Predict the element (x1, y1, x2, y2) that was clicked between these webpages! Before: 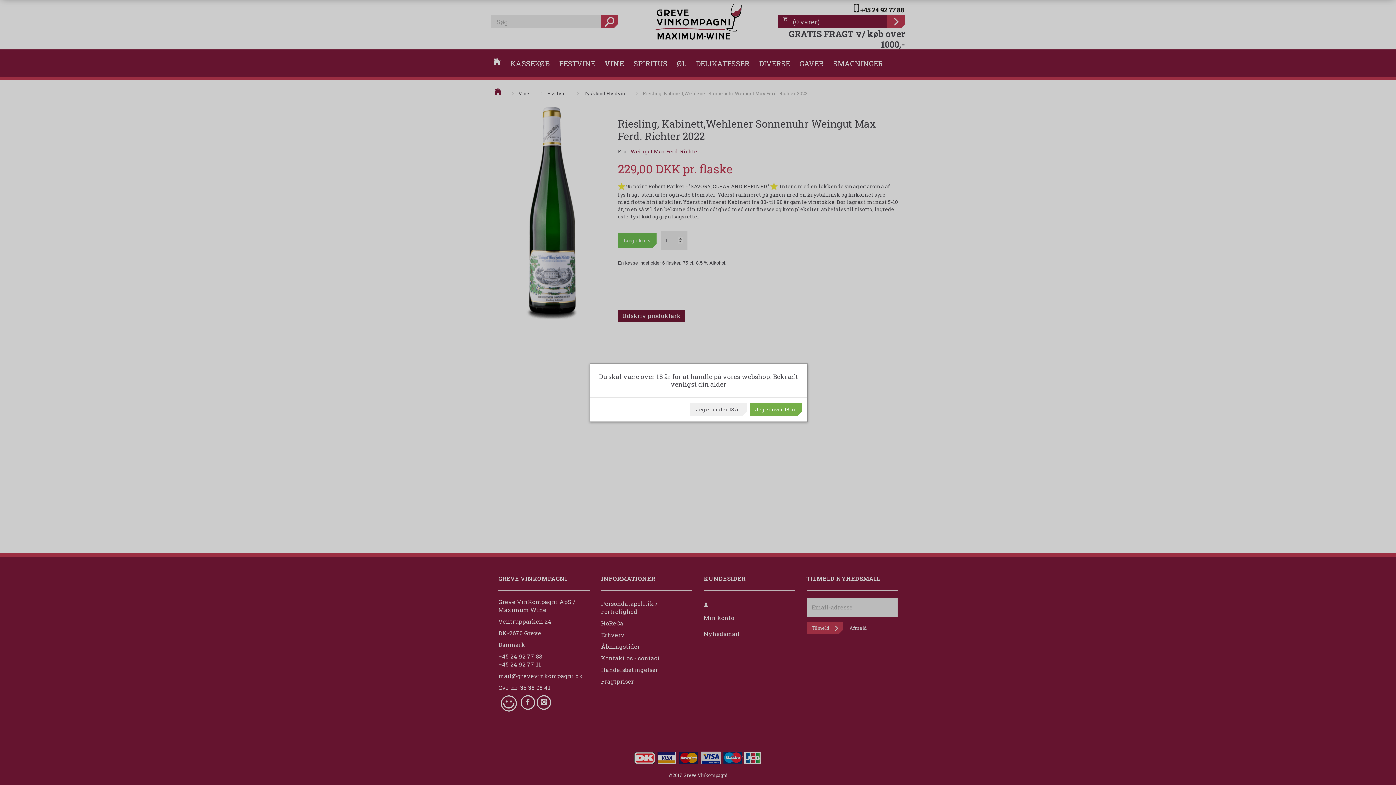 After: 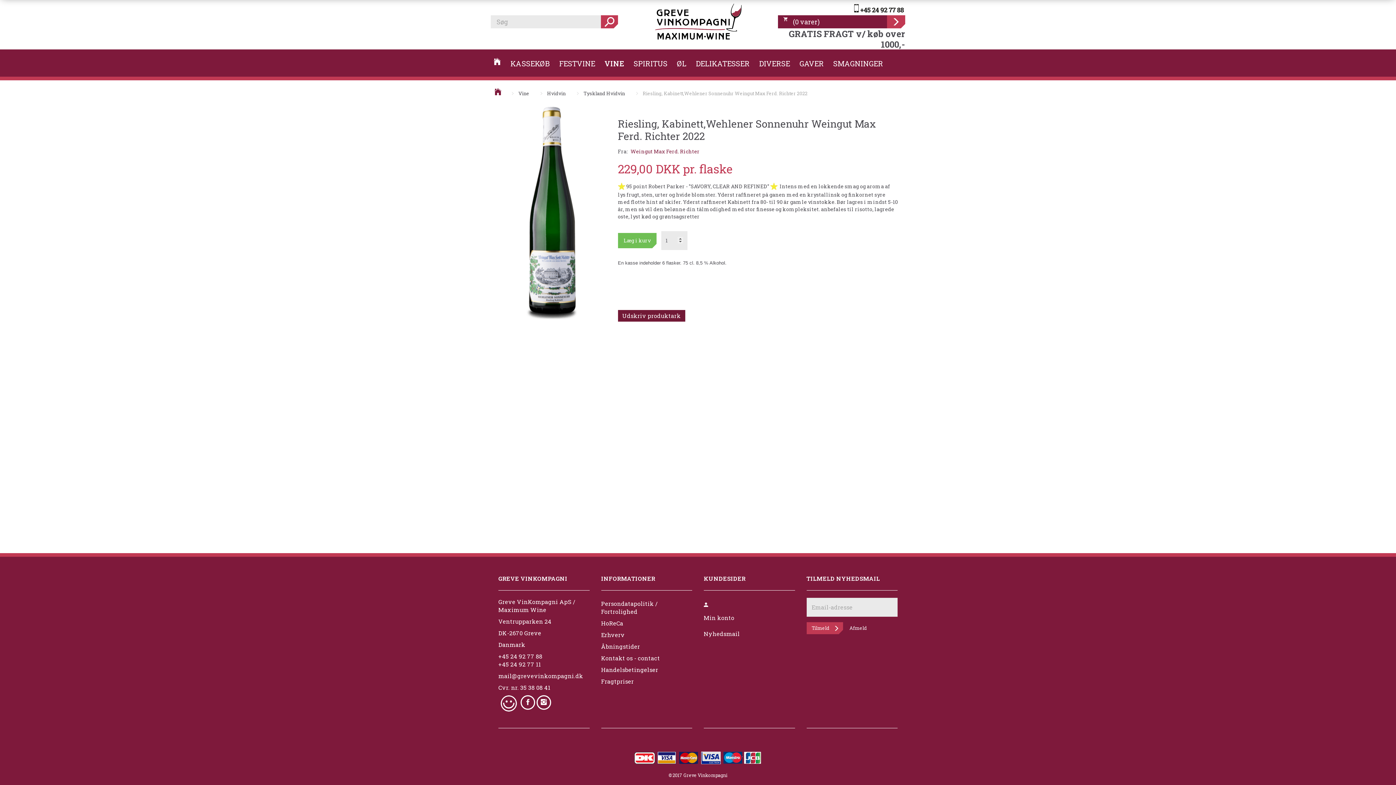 Action: label: Jeg er over 18 år bbox: (749, 403, 802, 416)